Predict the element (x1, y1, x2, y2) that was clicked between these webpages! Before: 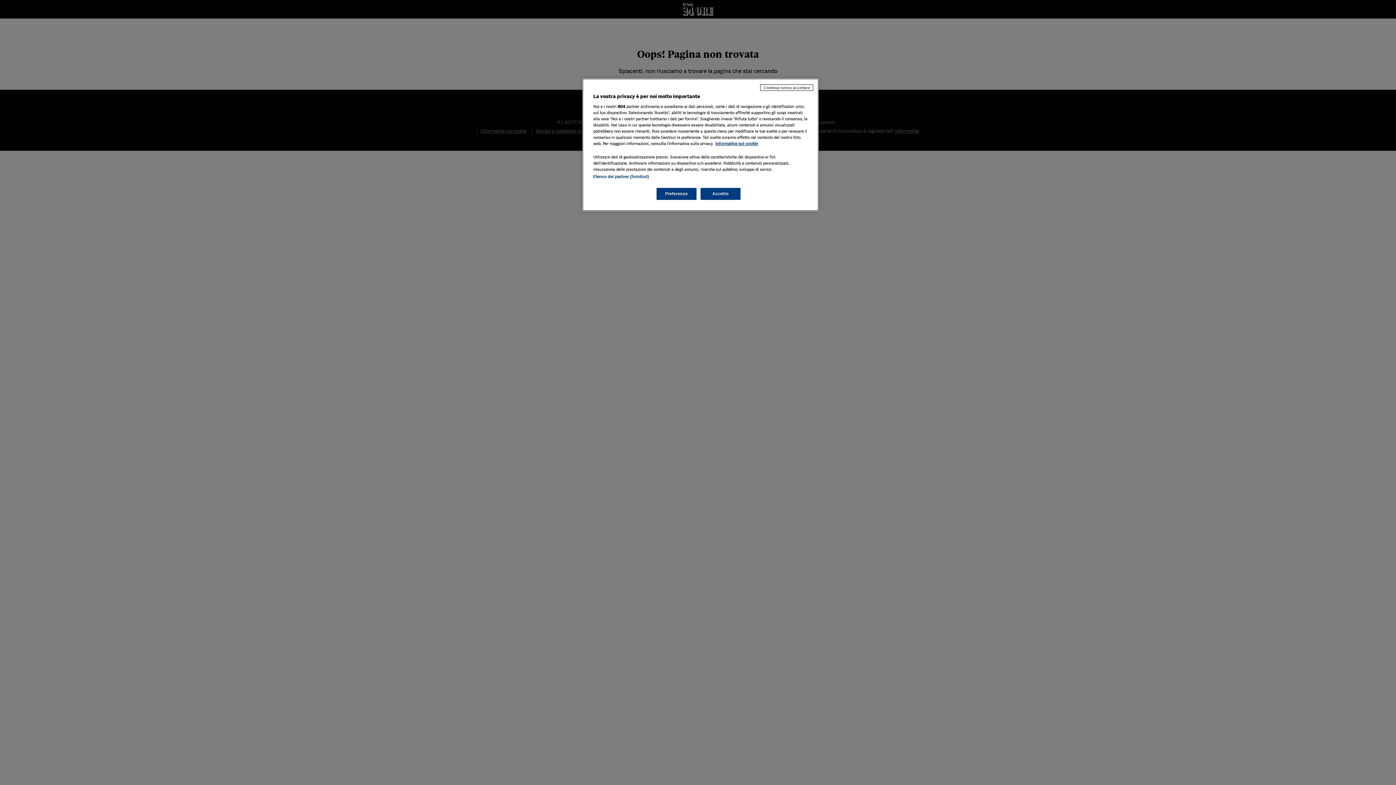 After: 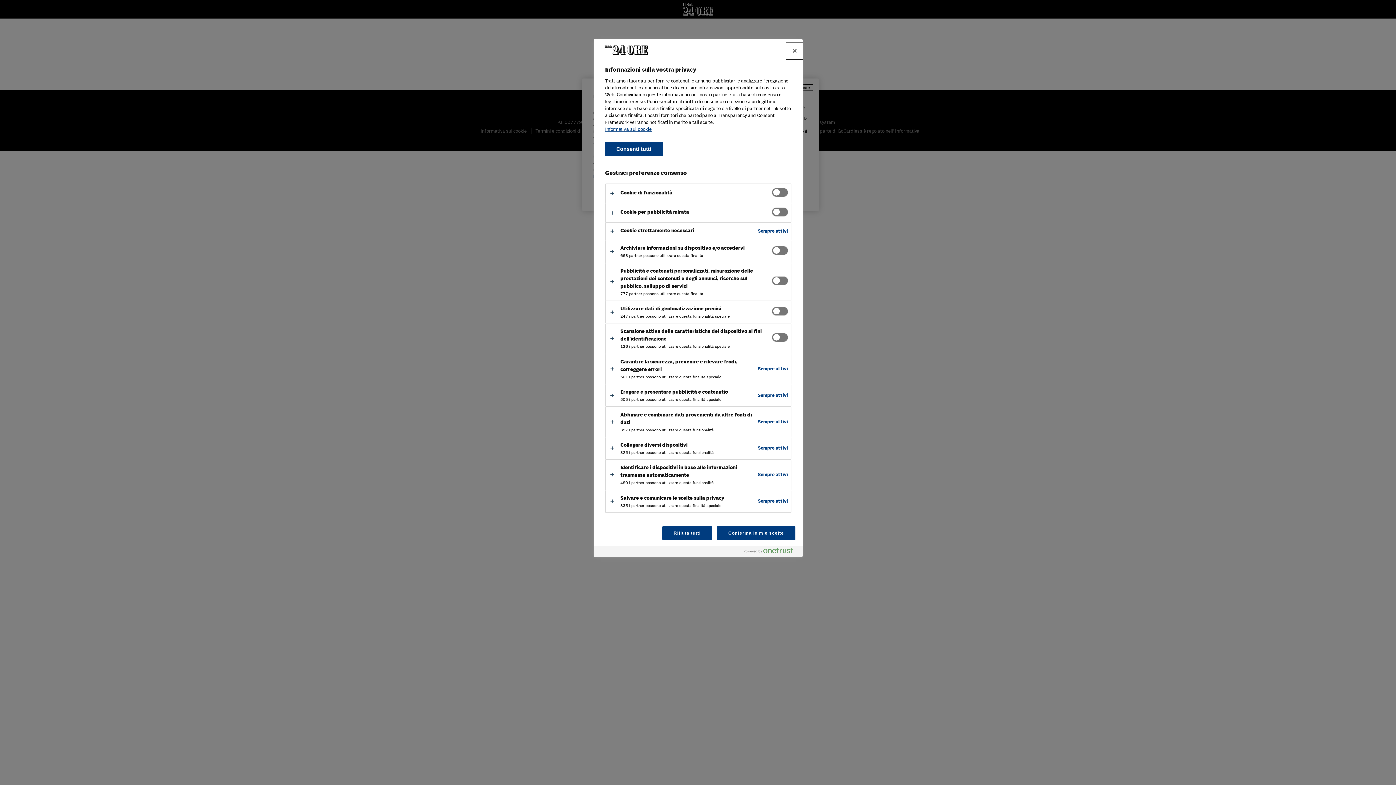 Action: label: Preferenze bbox: (656, 188, 696, 200)